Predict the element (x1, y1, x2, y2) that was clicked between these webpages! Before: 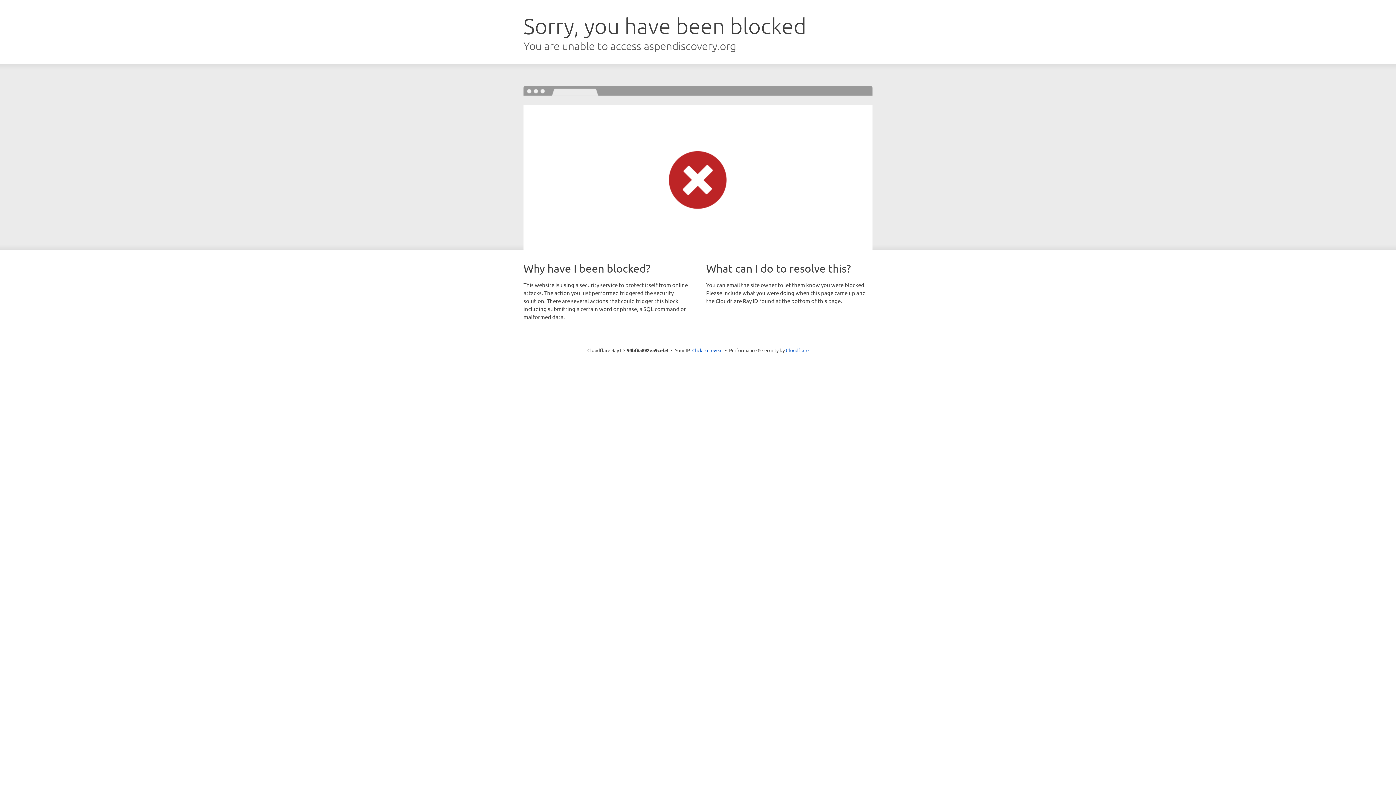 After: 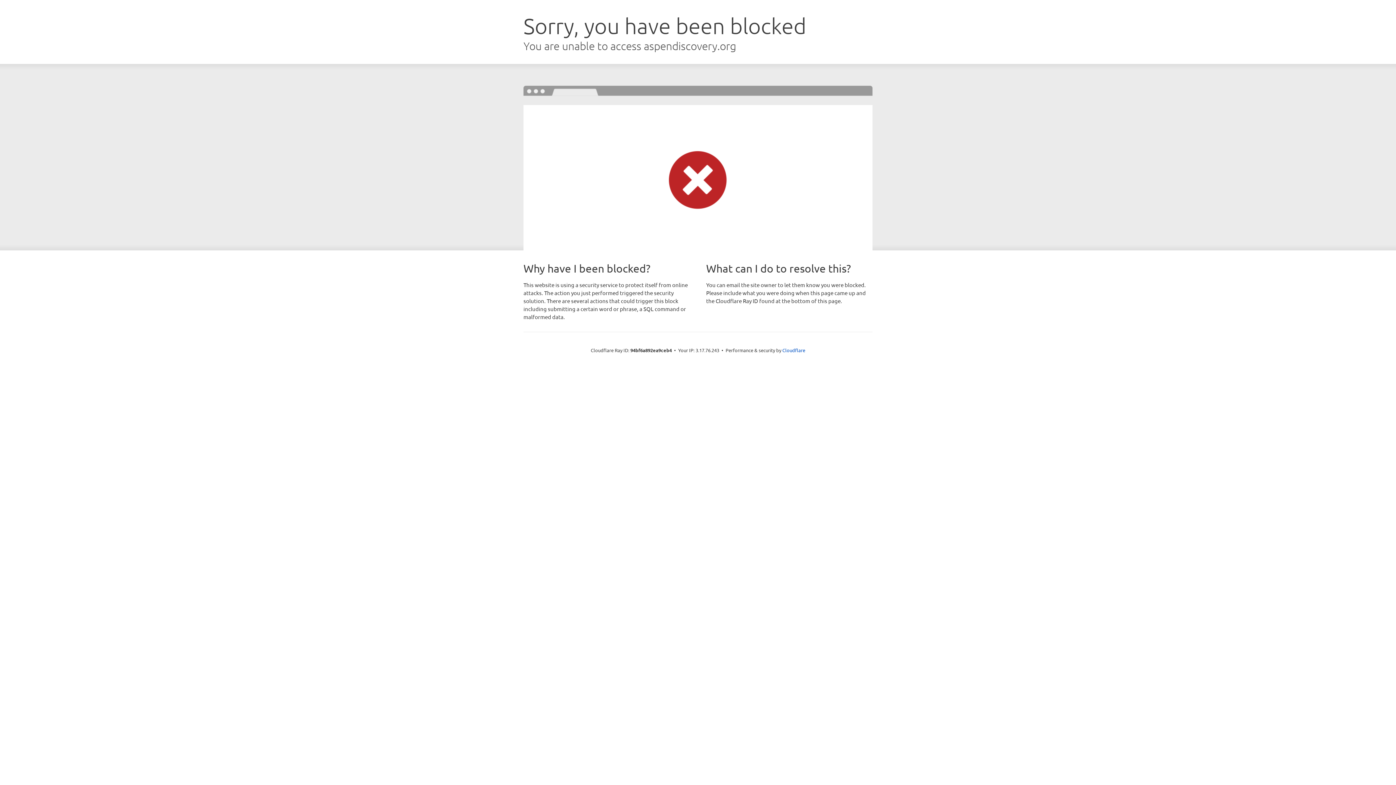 Action: label: Click to reveal bbox: (692, 346, 722, 353)